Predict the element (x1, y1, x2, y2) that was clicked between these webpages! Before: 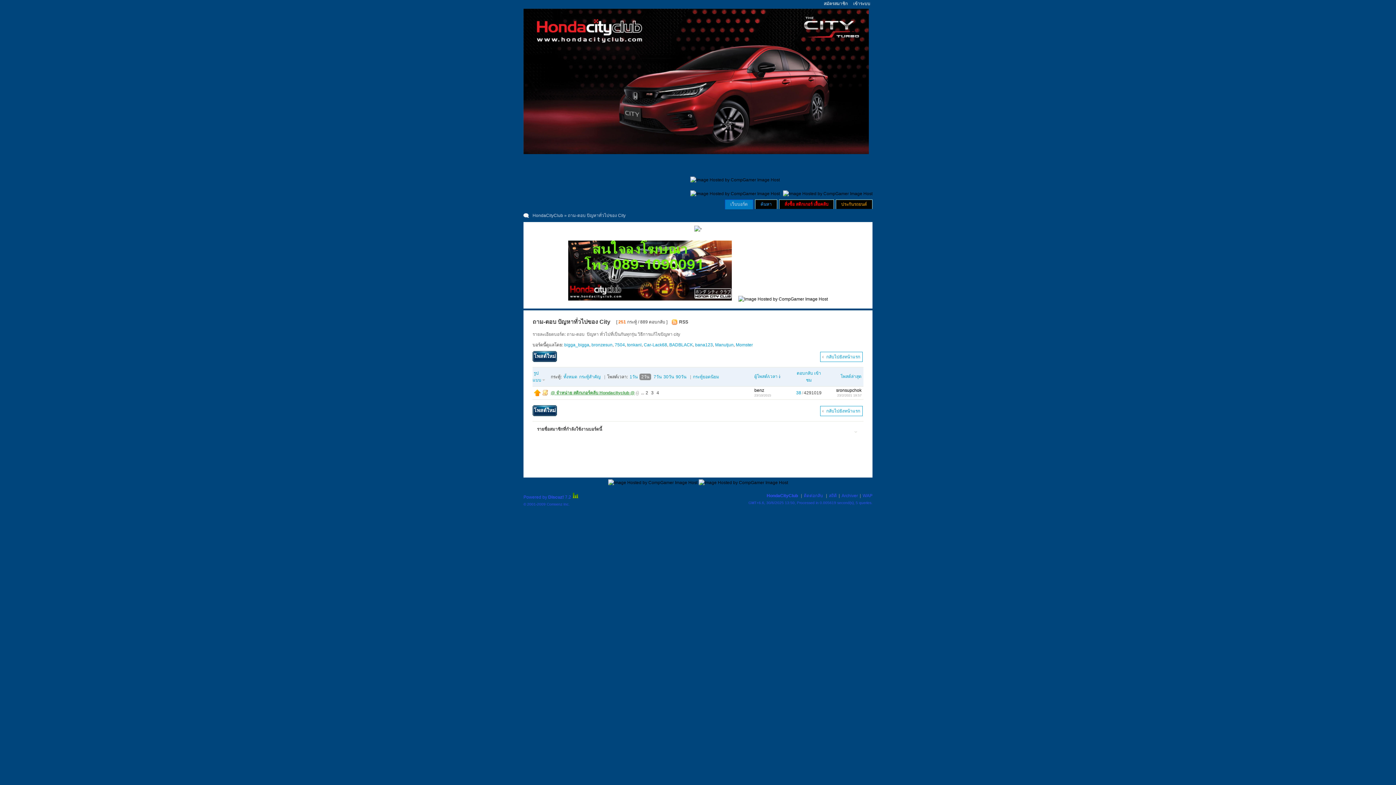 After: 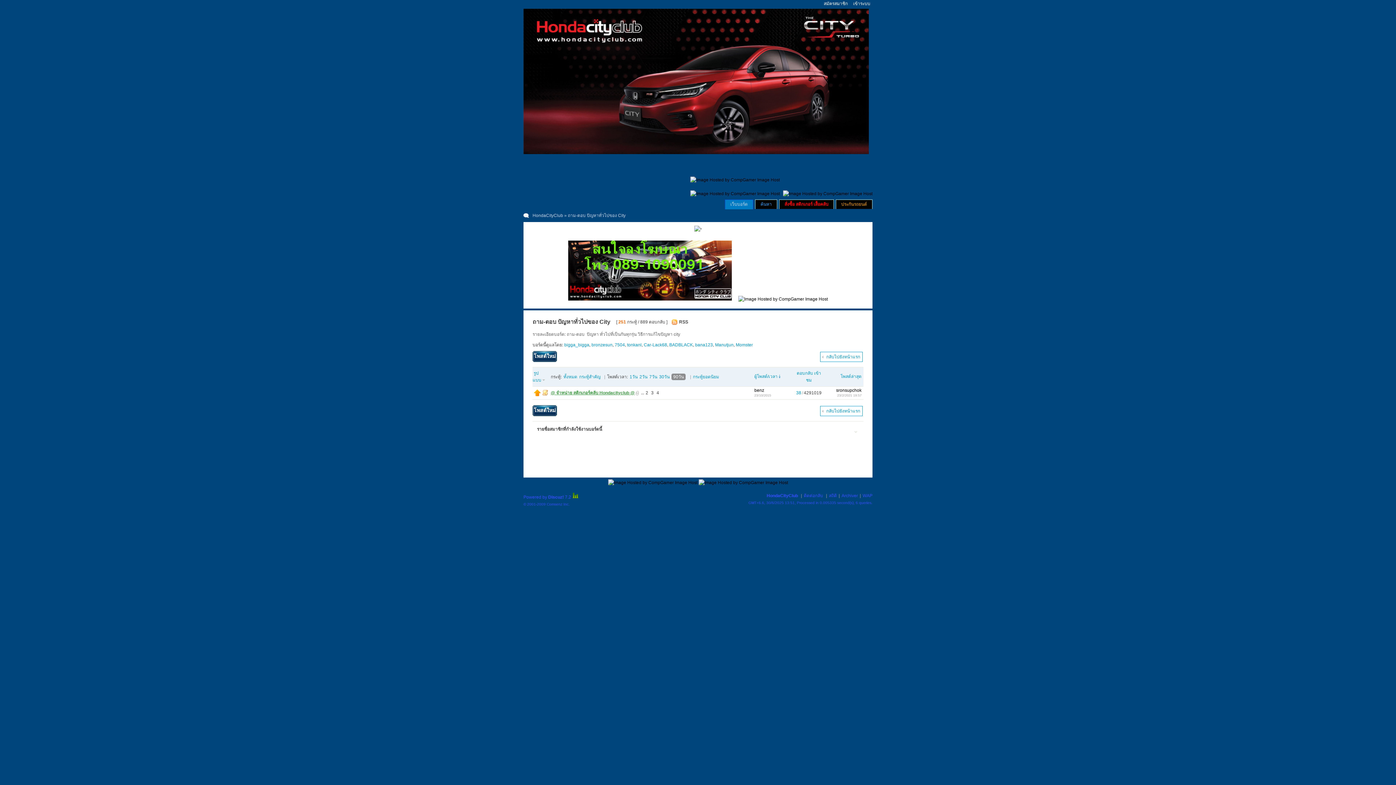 Action: label: 90วัน bbox: (676, 373, 686, 380)